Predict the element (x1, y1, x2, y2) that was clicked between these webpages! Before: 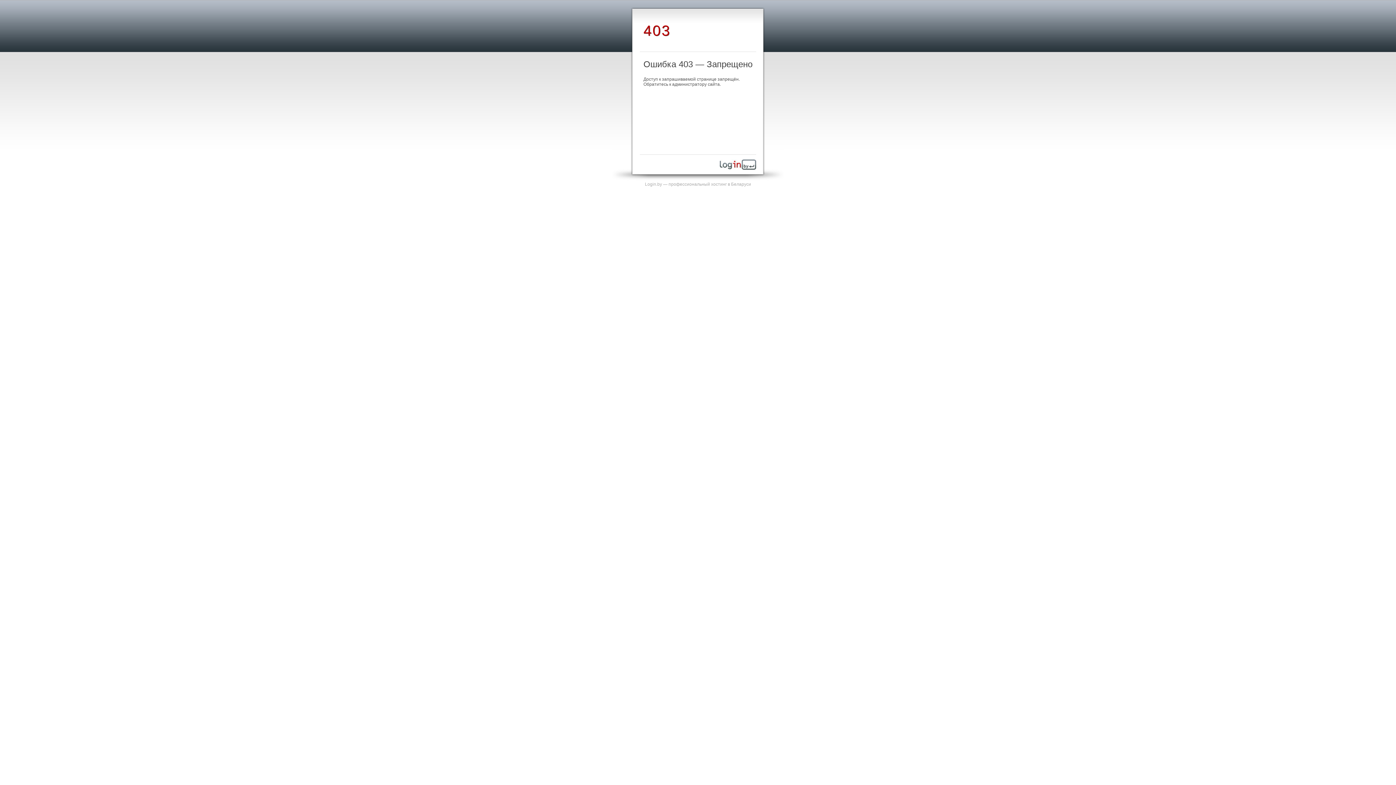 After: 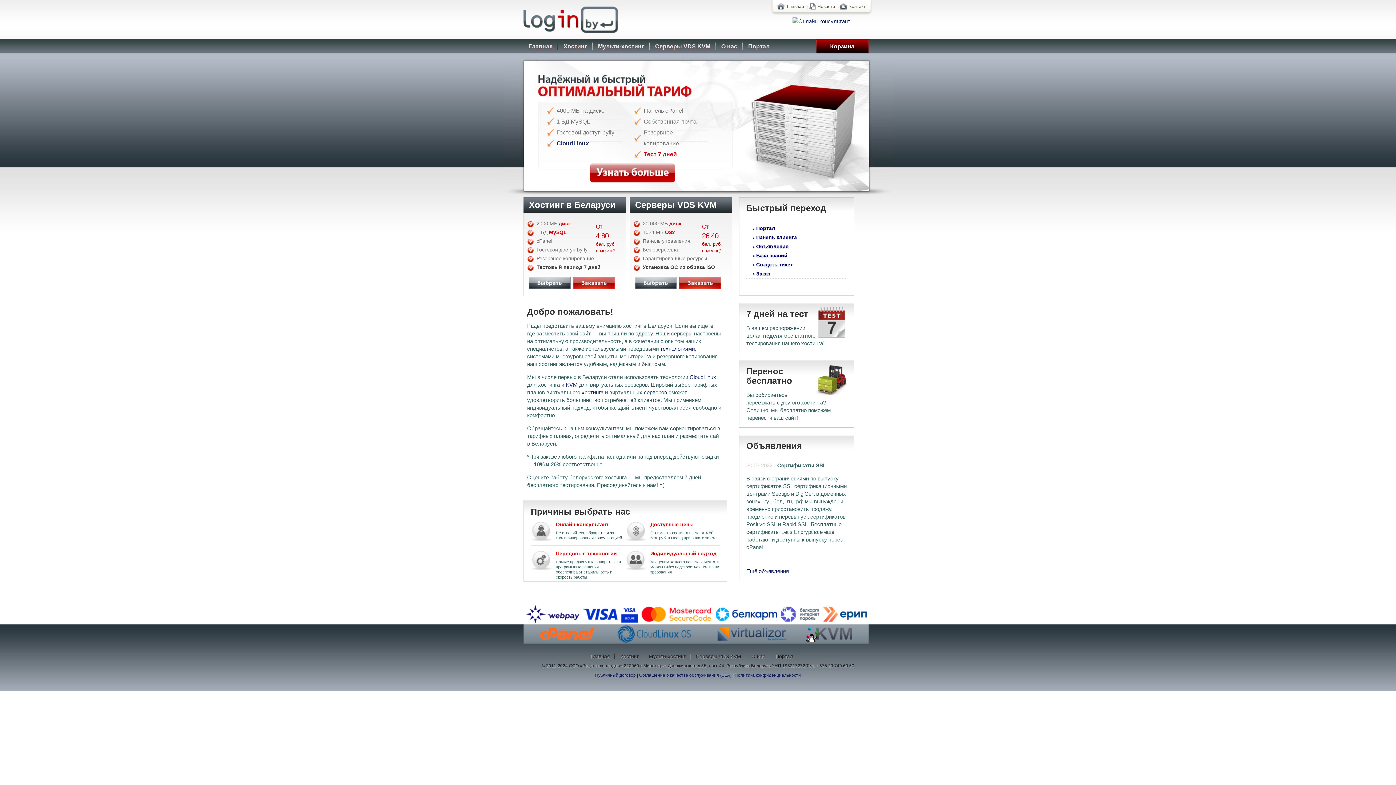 Action: bbox: (720, 165, 756, 170)